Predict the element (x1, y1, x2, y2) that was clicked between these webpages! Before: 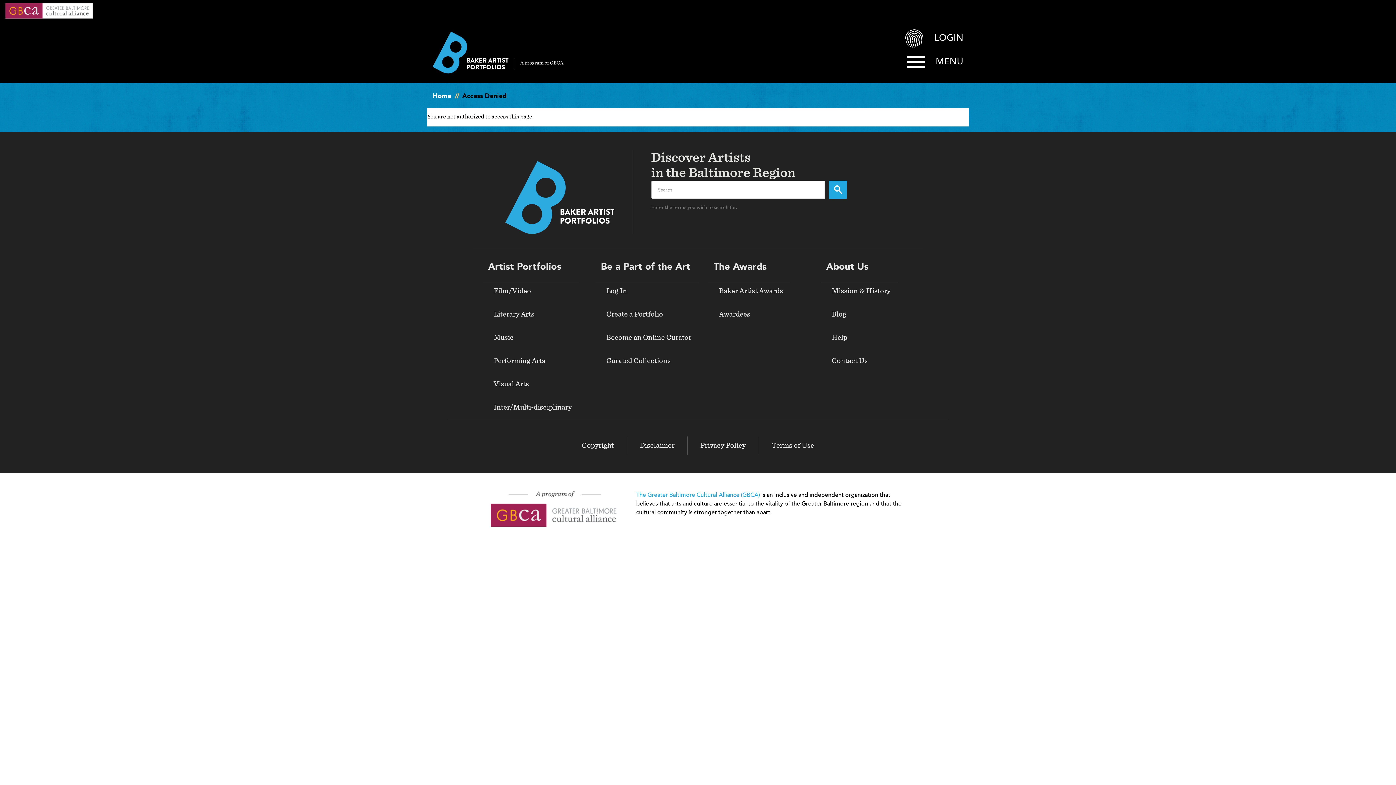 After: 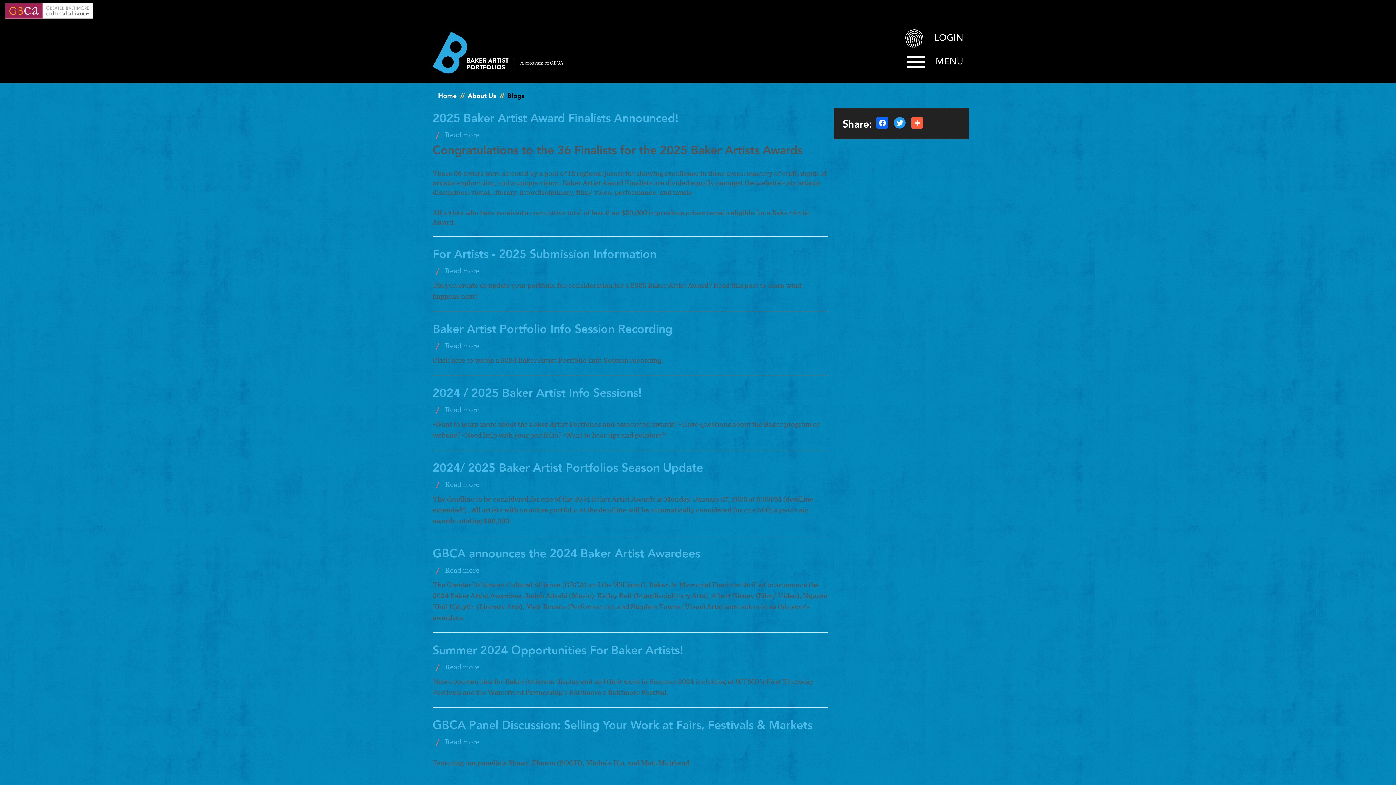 Action: bbox: (824, 308, 898, 320) label: Blog